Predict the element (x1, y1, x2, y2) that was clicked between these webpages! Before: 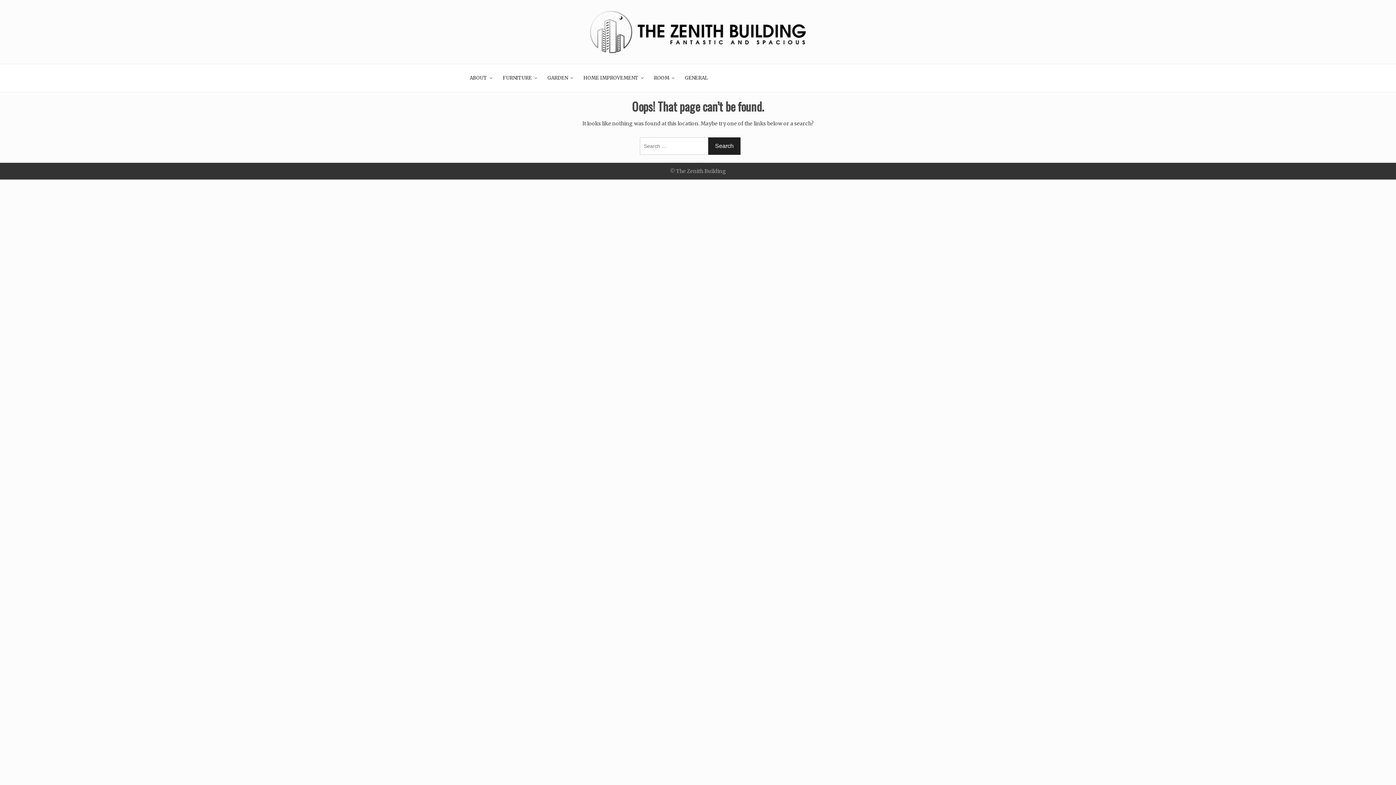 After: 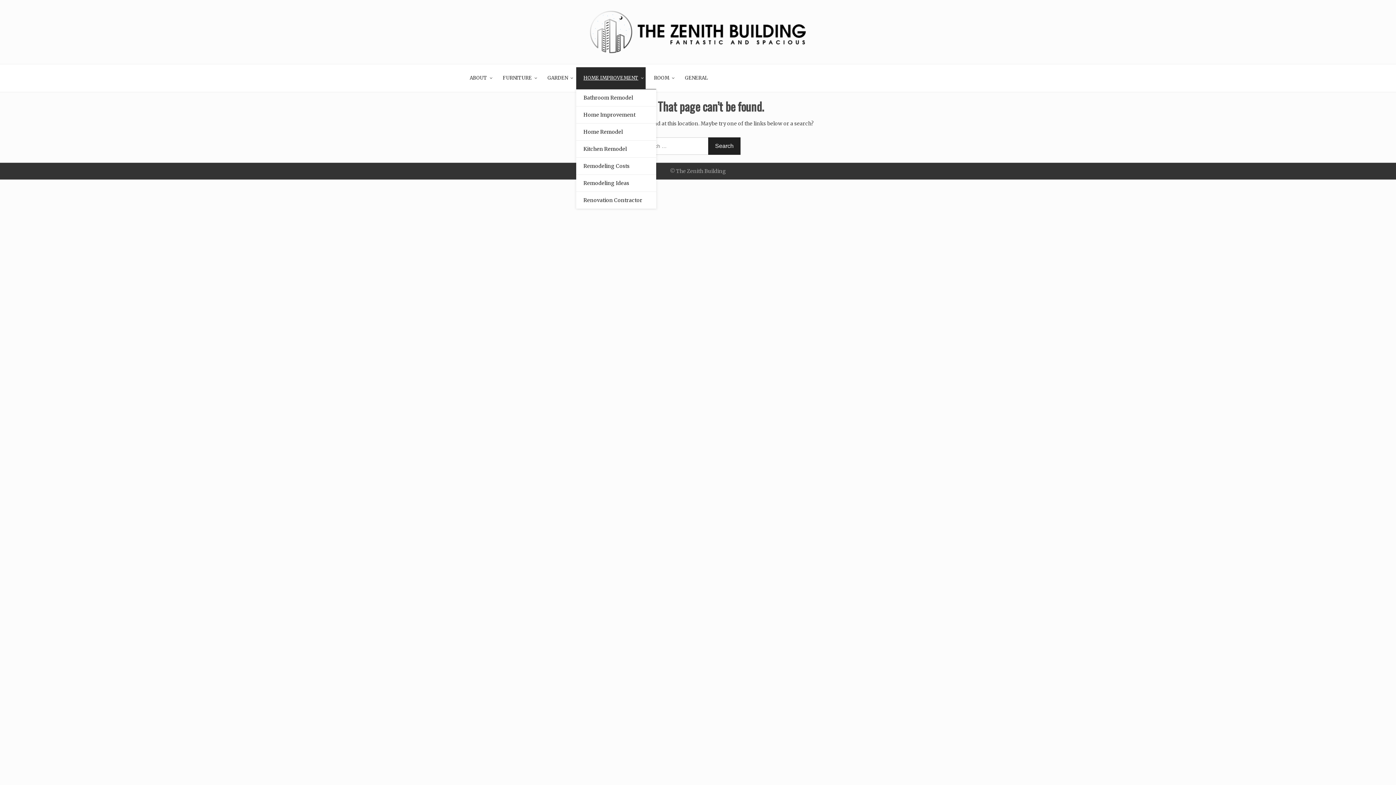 Action: bbox: (576, 67, 645, 89) label: HOME IMPROVEMENT